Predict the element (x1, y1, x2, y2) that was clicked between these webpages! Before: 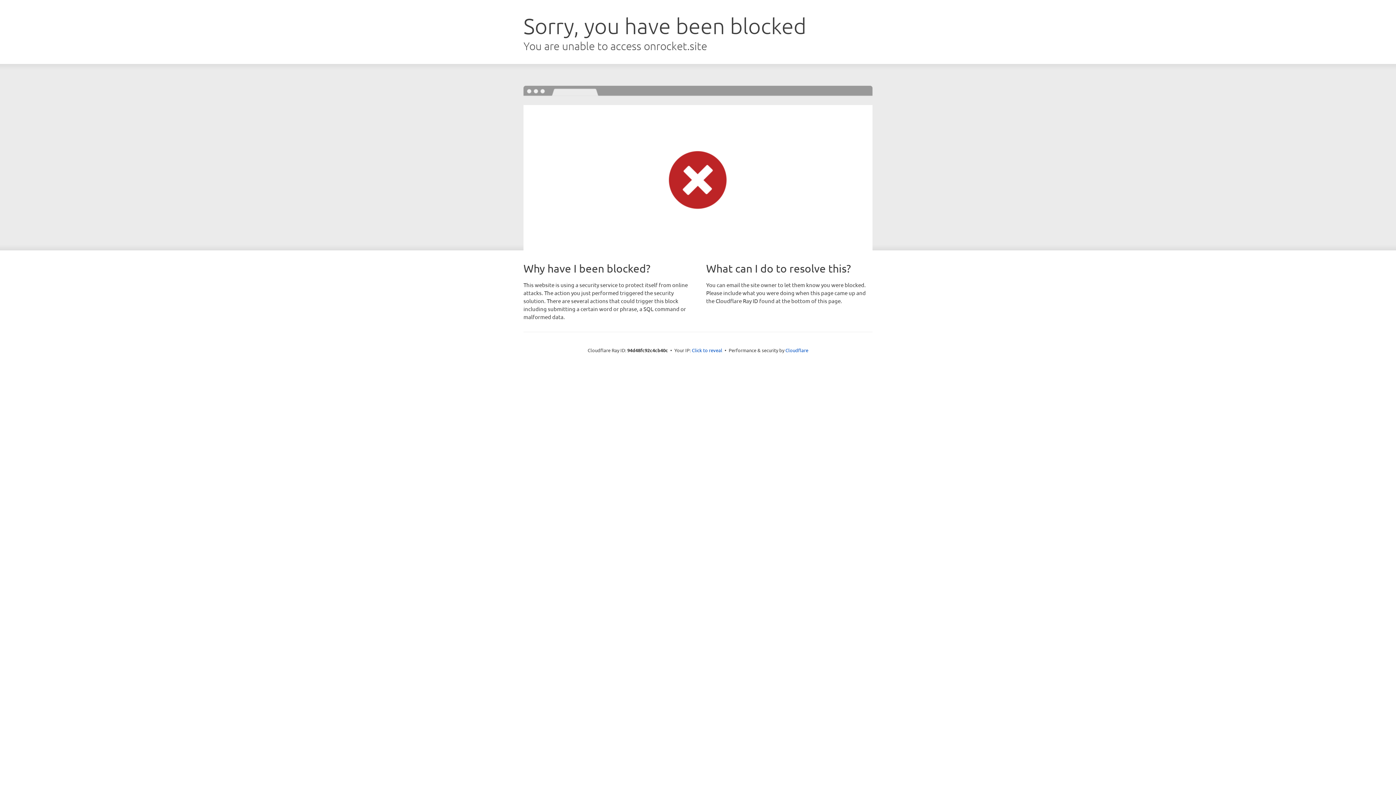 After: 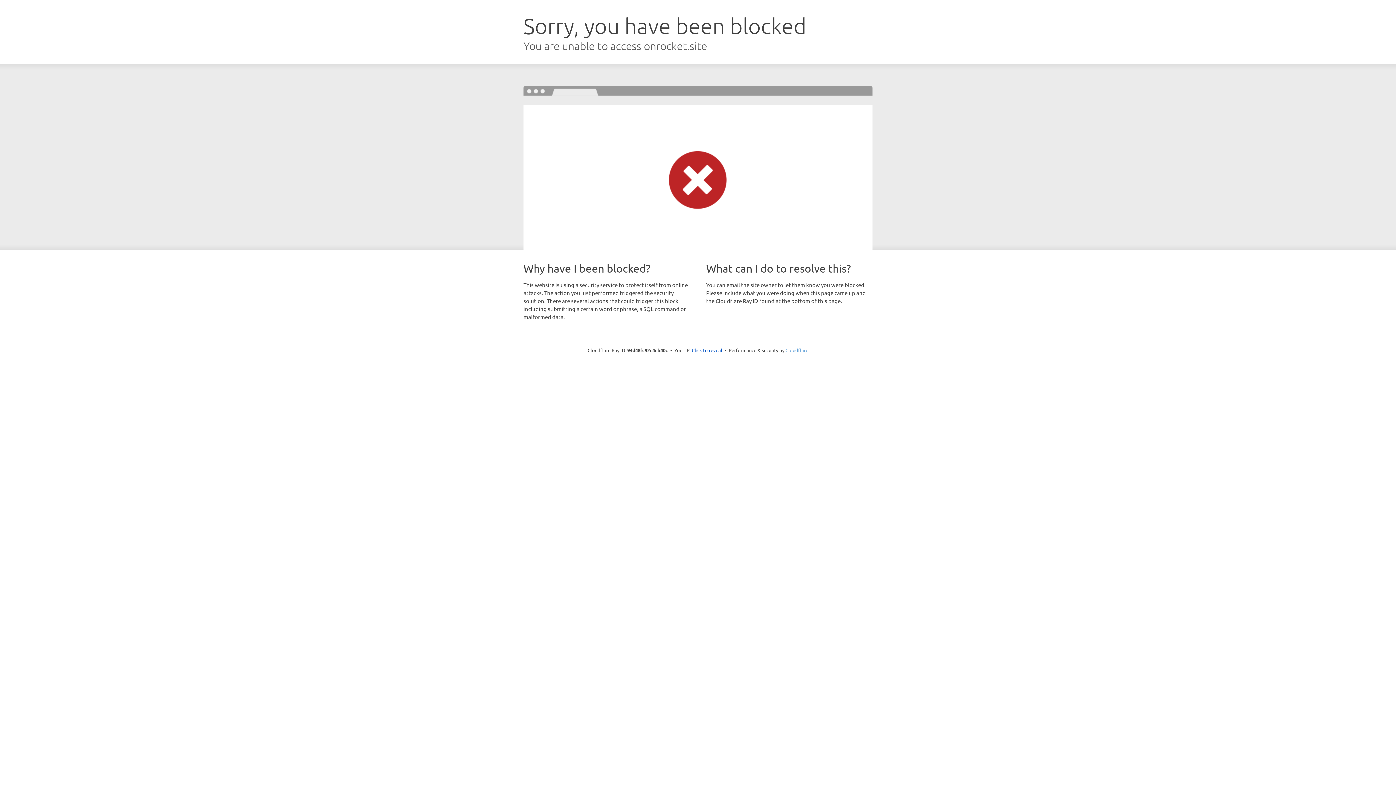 Action: label: Cloudflare bbox: (785, 347, 808, 353)